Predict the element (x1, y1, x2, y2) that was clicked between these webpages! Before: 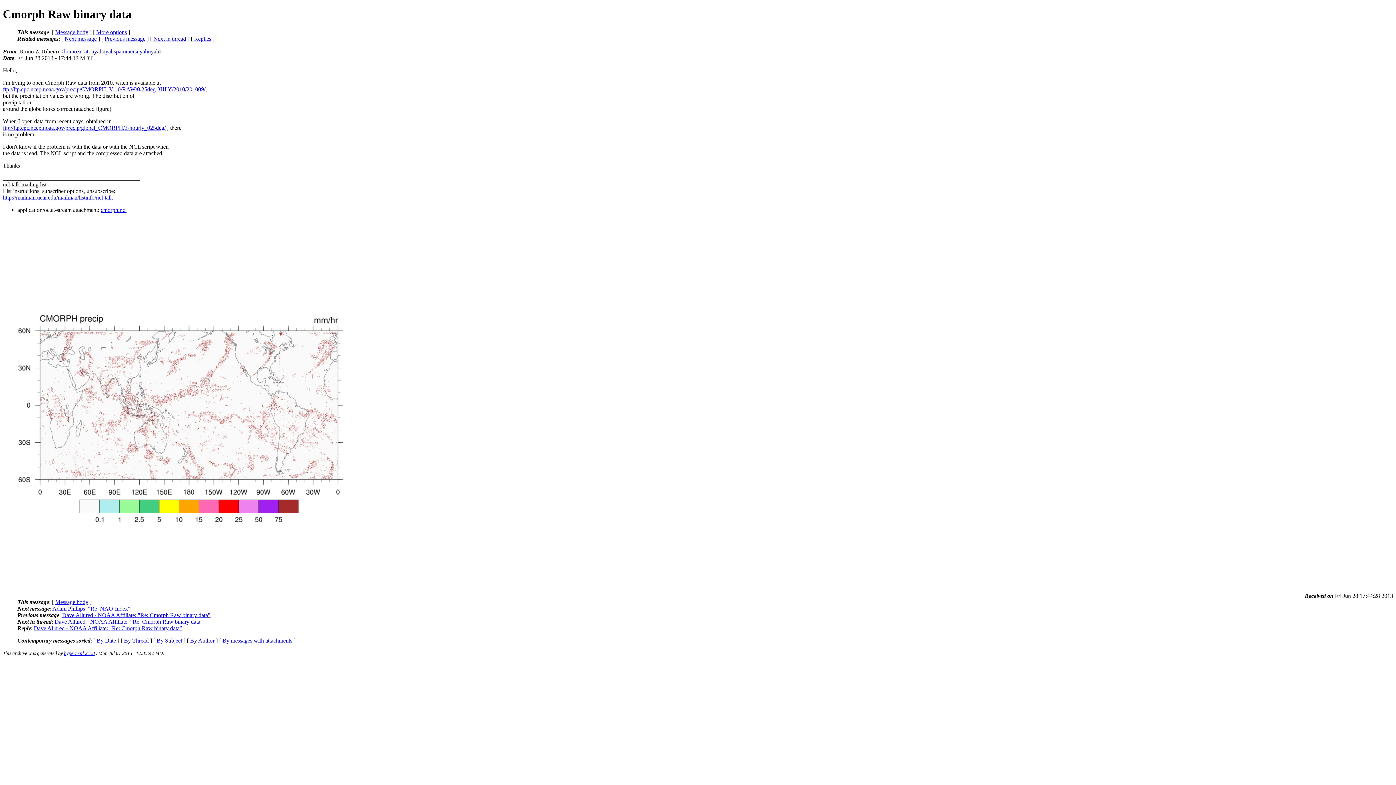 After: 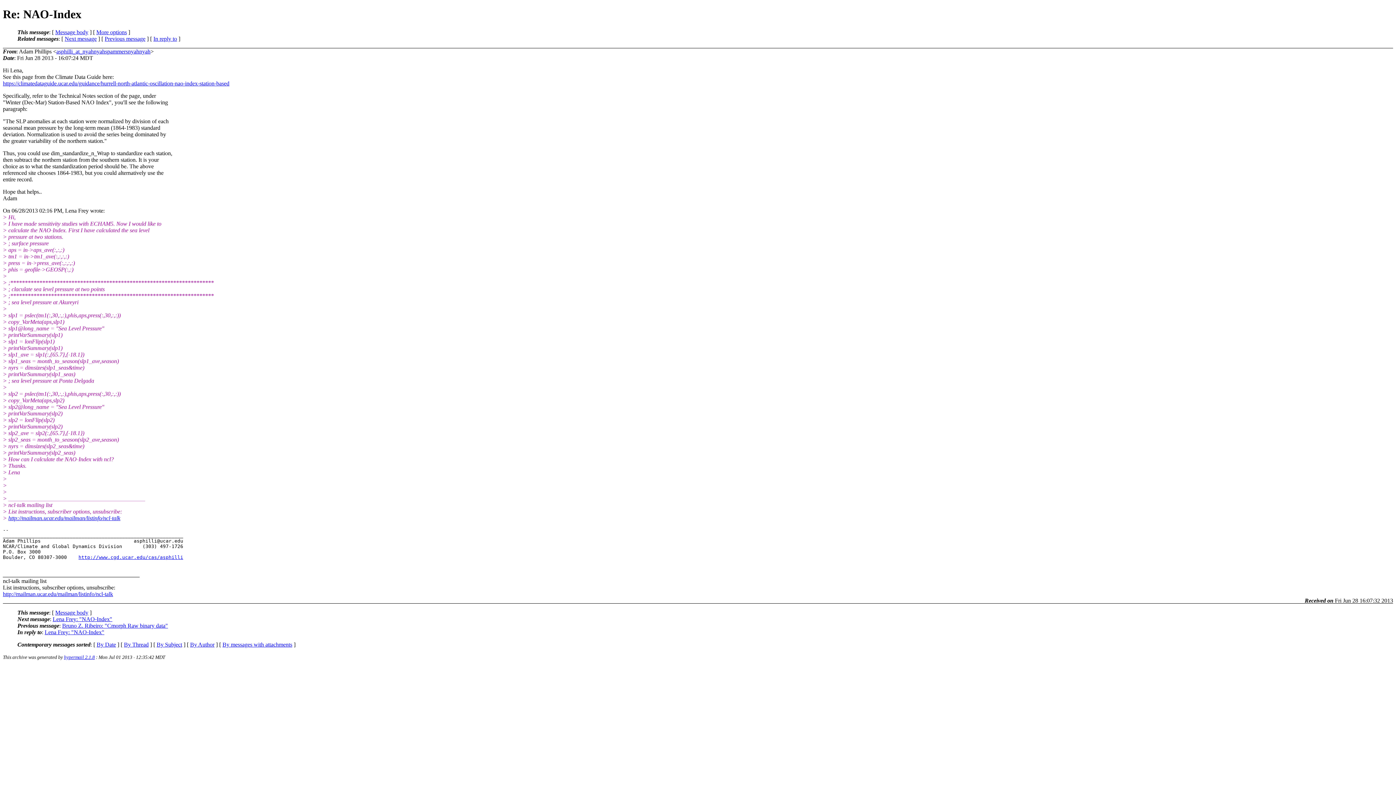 Action: bbox: (52, 605, 130, 611) label: Adam Phillips: "Re: NAO-Index"